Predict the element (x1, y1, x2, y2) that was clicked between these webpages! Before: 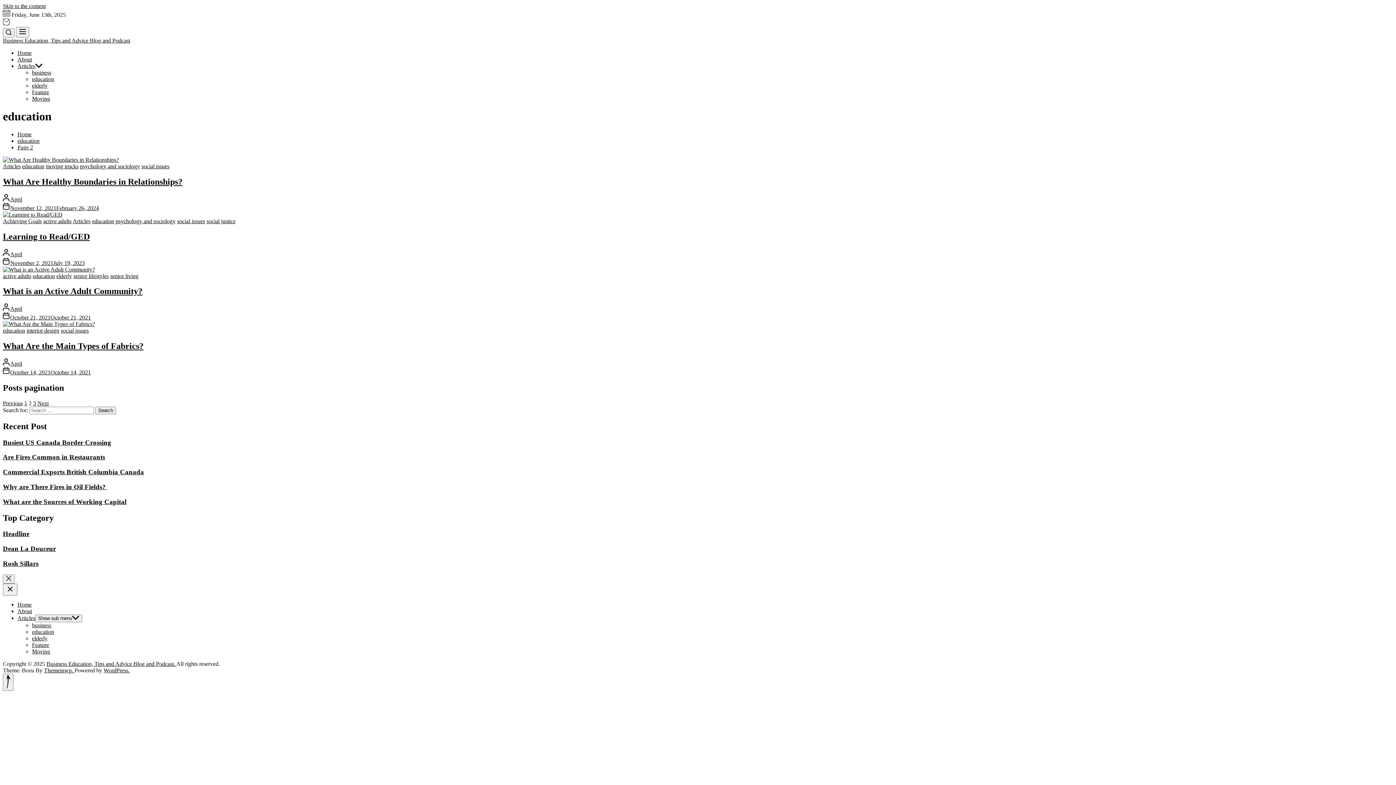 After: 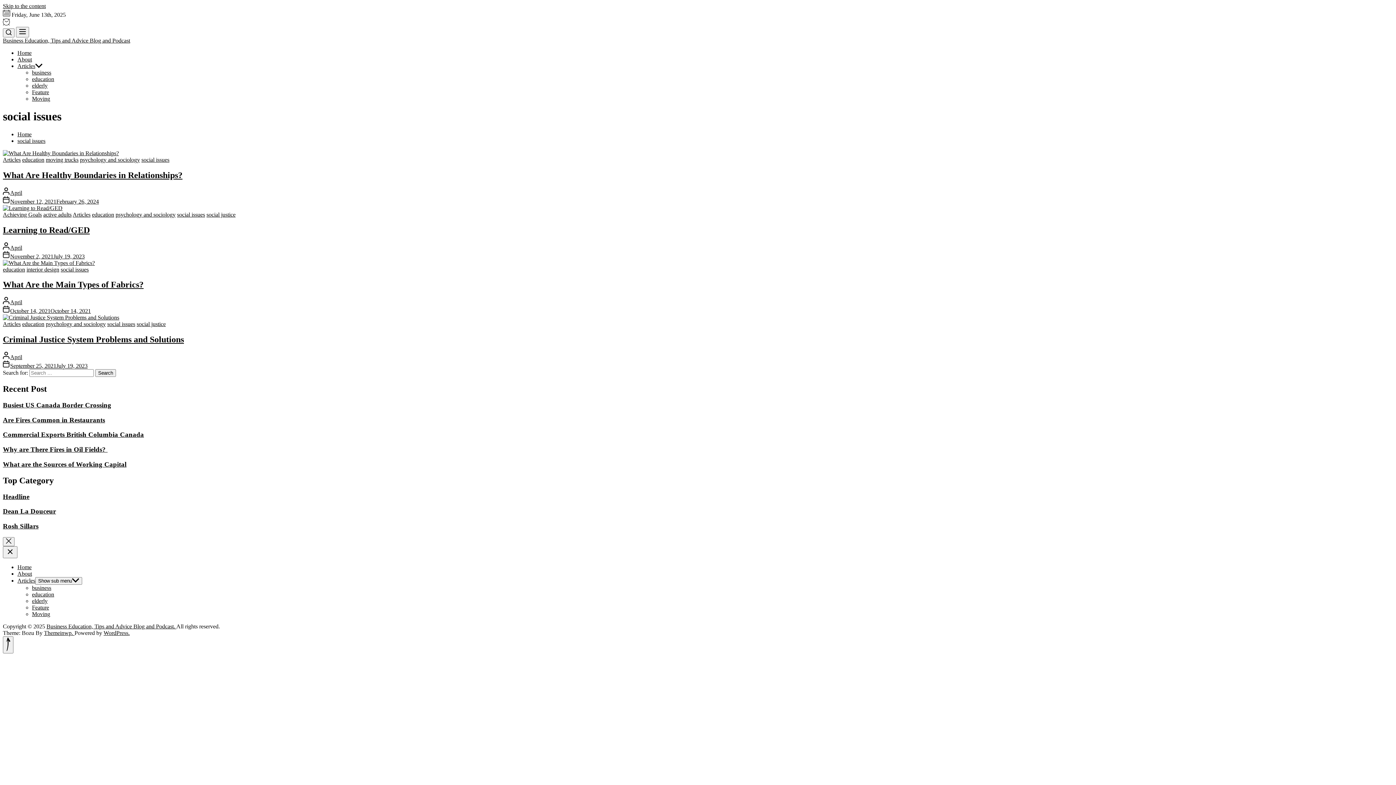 Action: label: social issues bbox: (177, 218, 205, 224)